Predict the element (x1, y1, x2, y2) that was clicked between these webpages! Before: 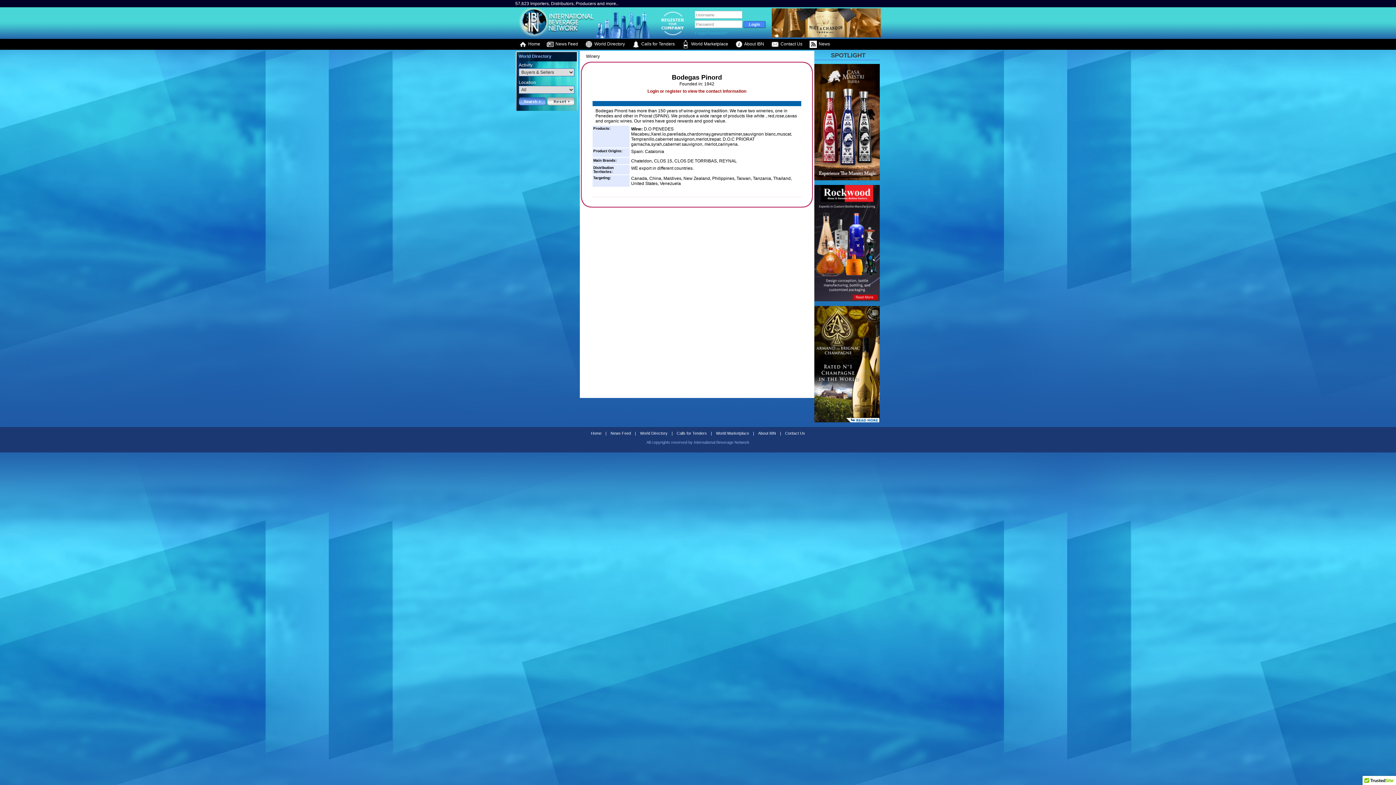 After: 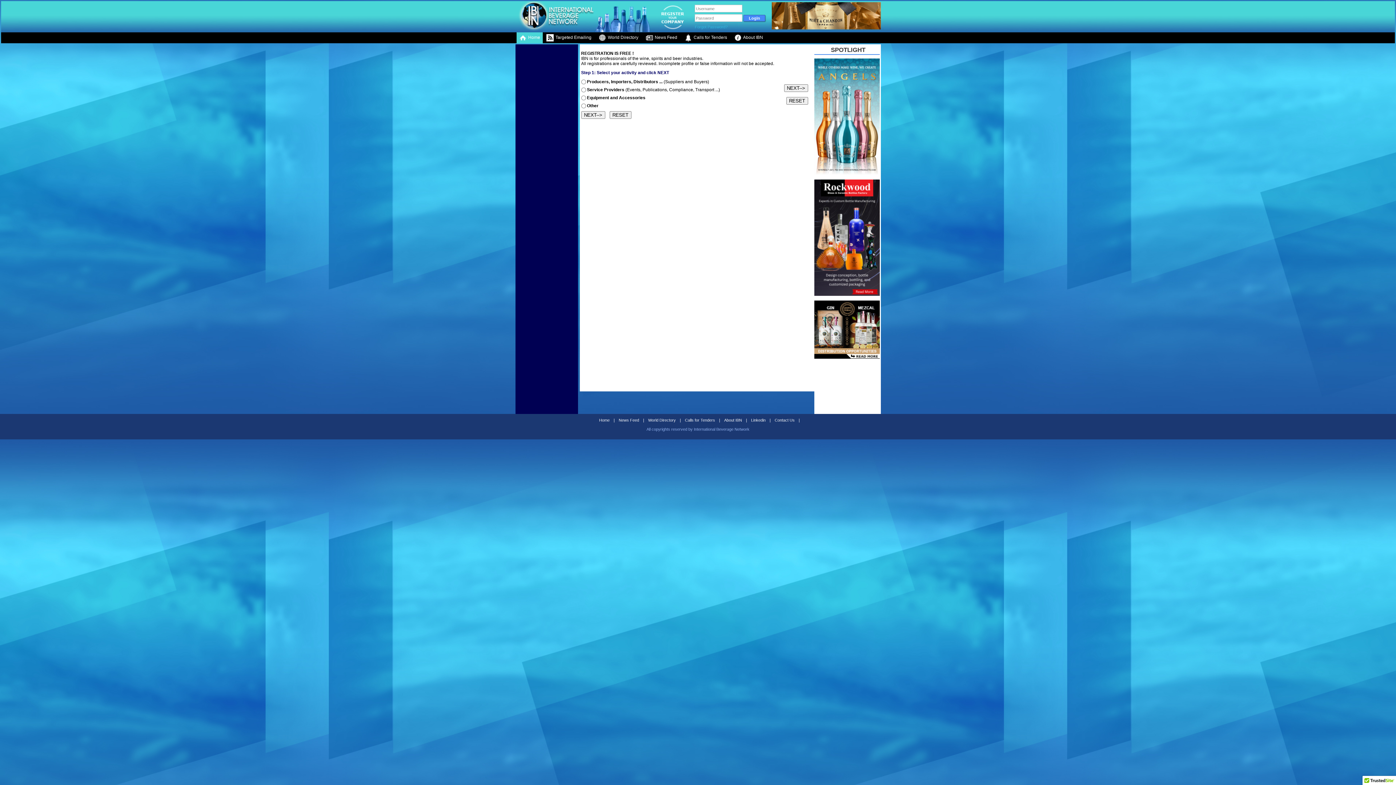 Action: label: Login or register to view the contact information bbox: (647, 88, 746, 93)